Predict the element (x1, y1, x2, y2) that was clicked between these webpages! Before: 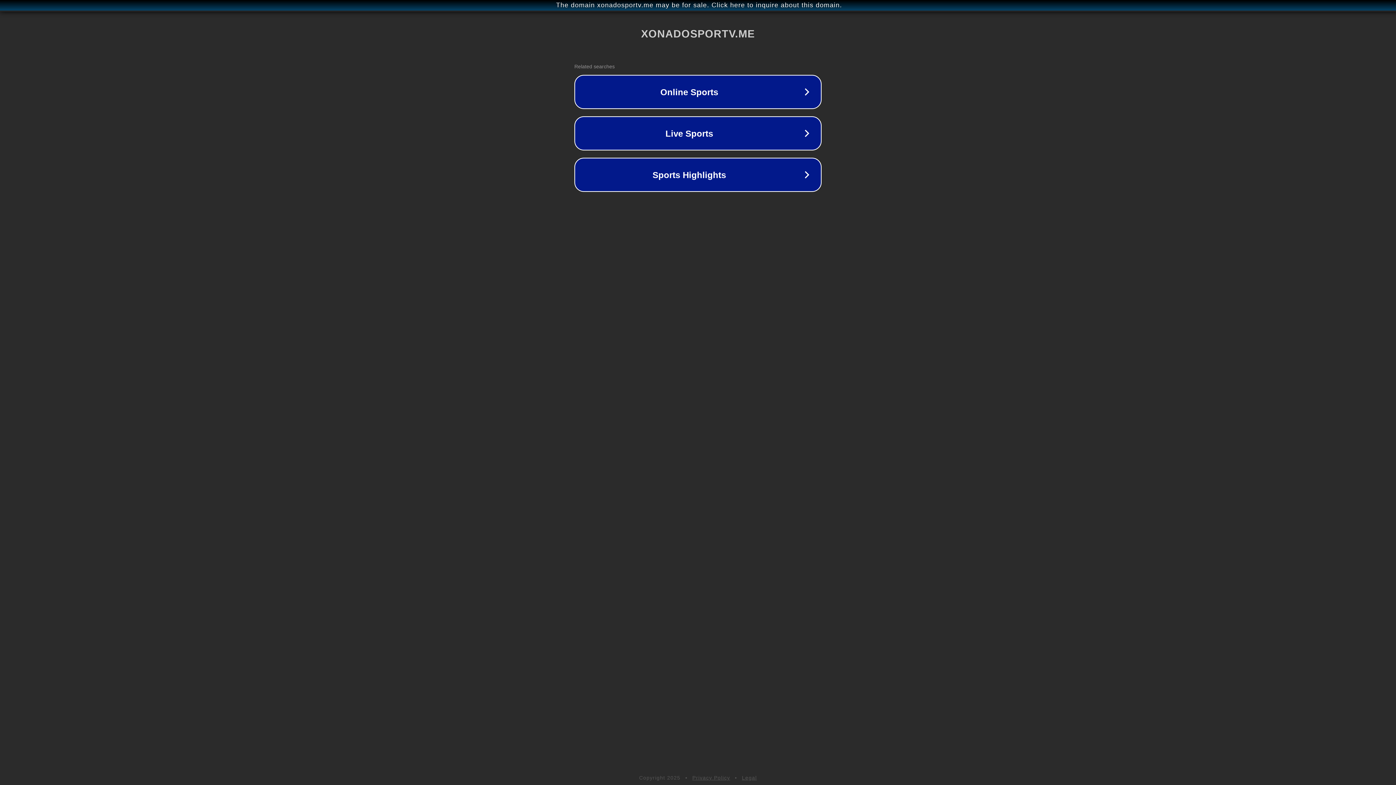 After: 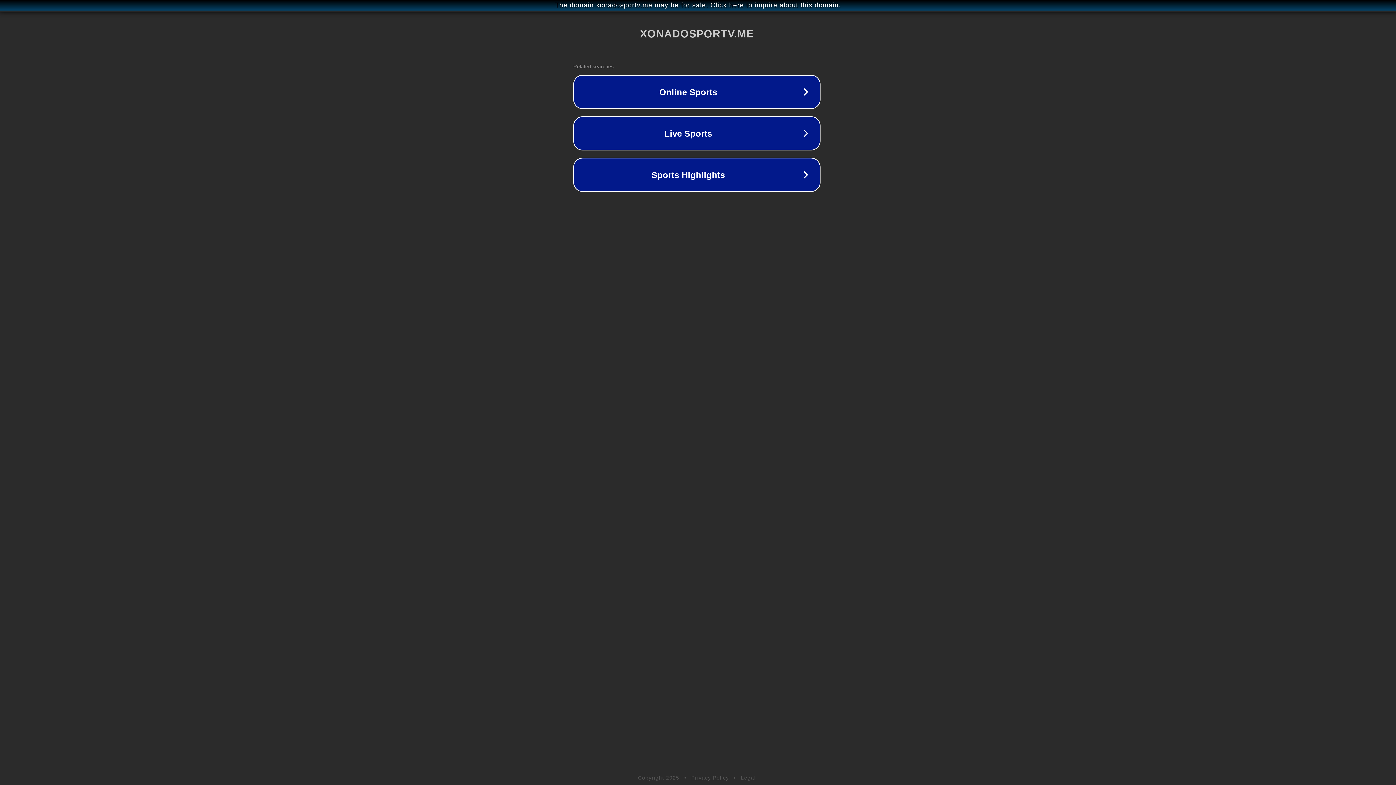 Action: label: The domain xonadosportv.me may be for sale. Click here to inquire about this domain. bbox: (1, 1, 1397, 9)